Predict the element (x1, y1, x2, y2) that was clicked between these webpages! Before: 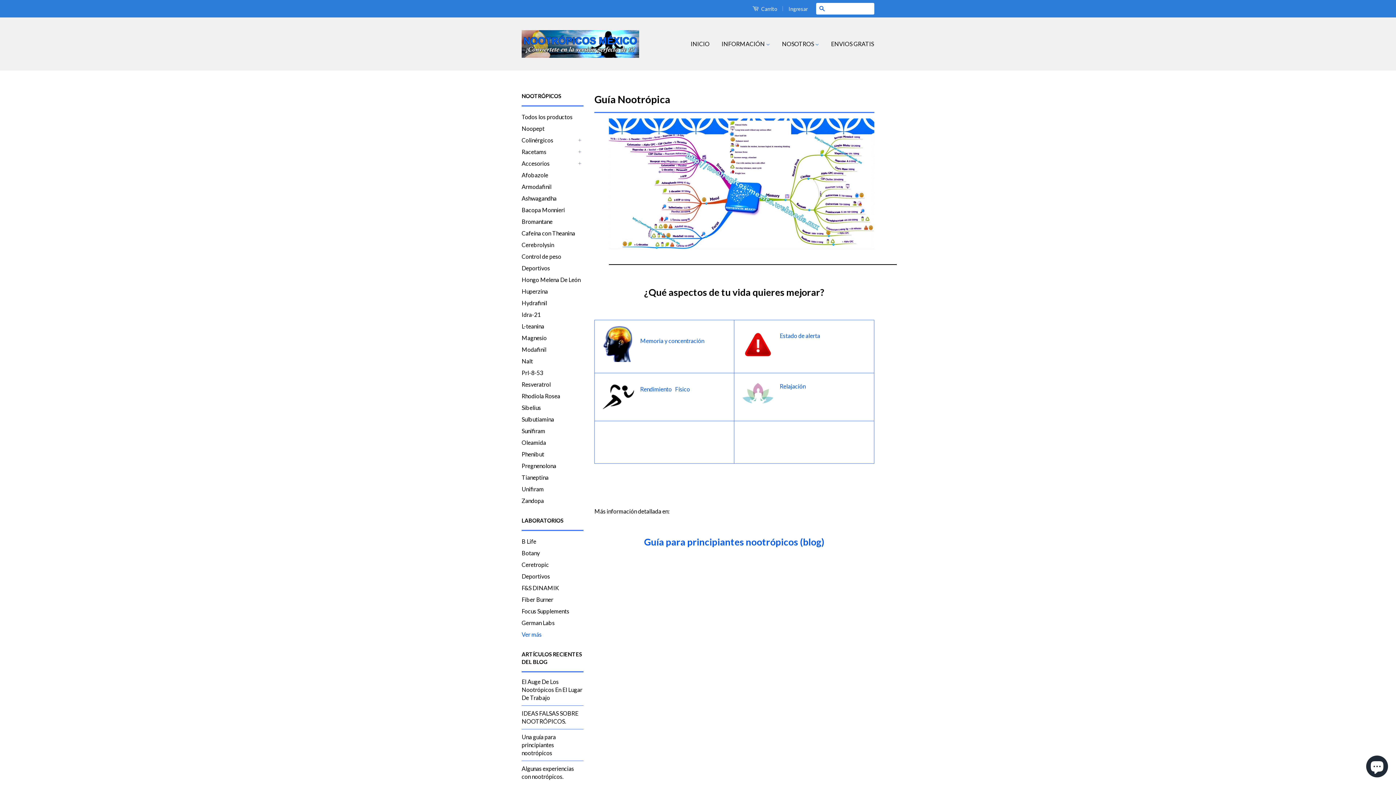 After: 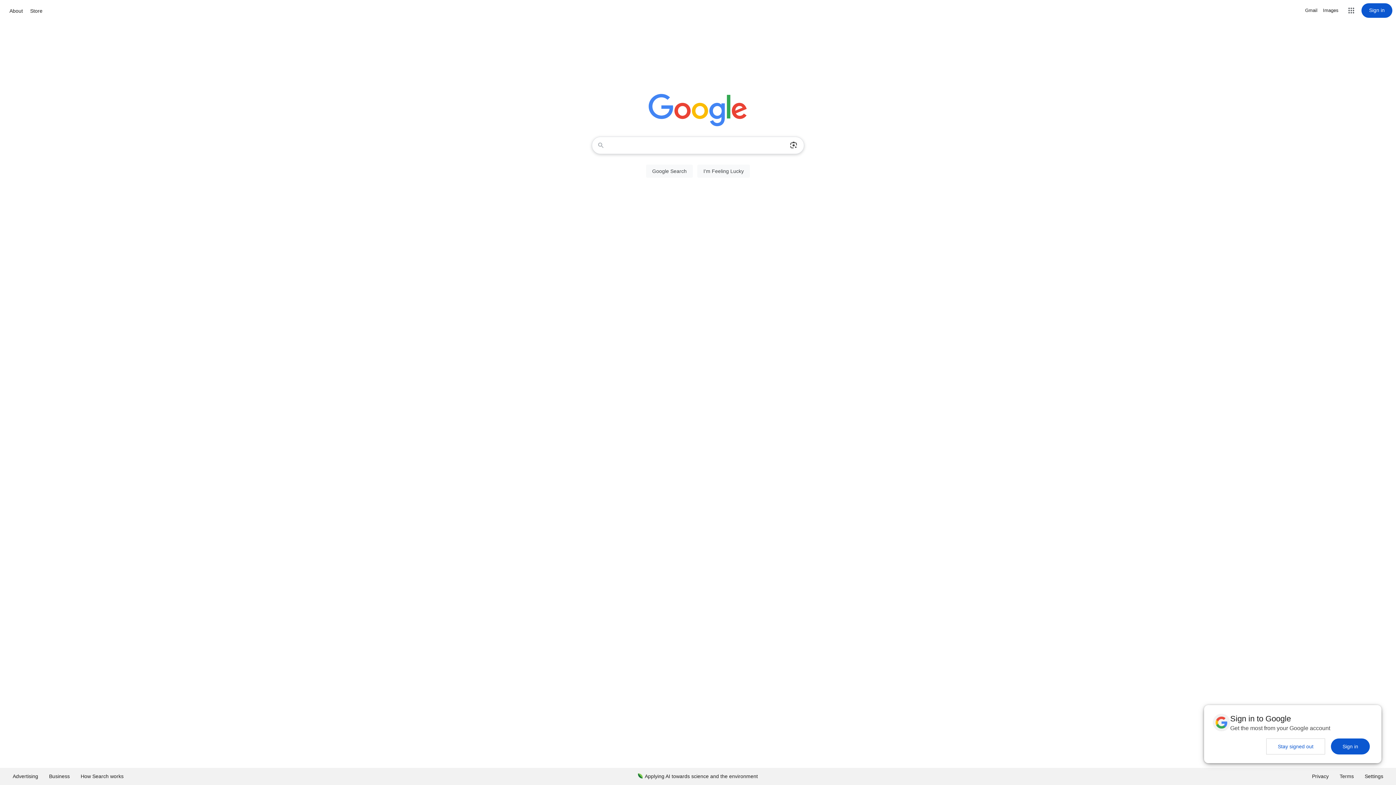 Action: label: INICIO bbox: (690, 33, 715, 54)